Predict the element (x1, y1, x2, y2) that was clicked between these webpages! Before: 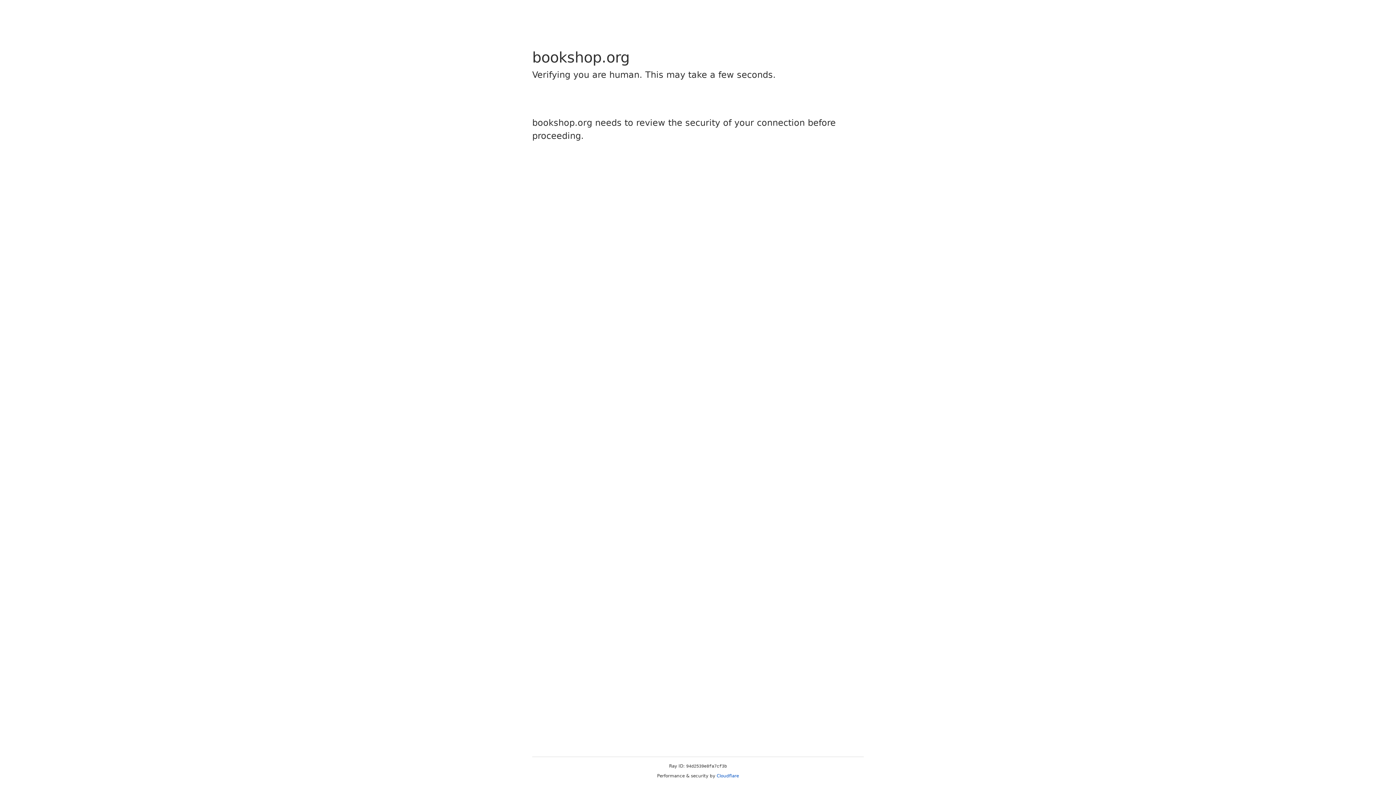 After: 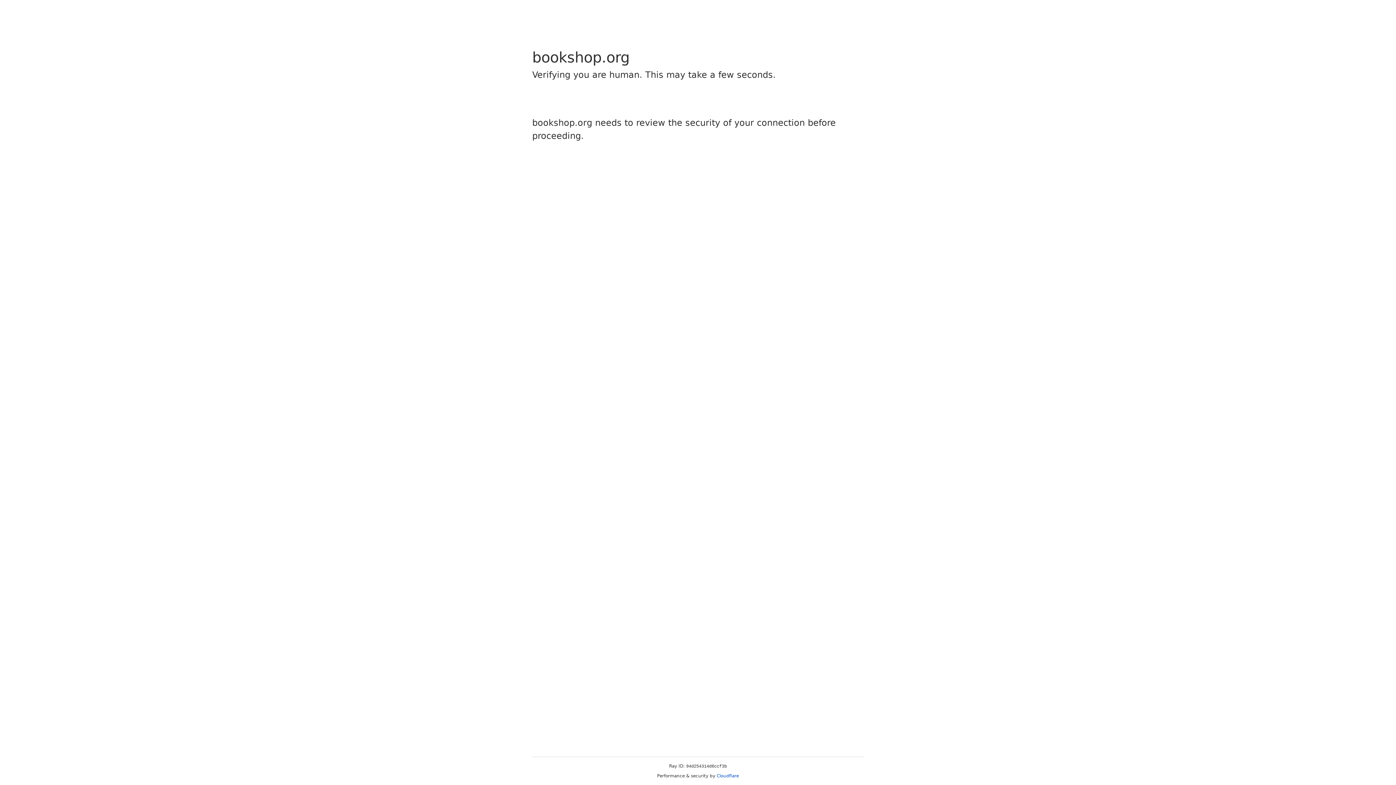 Action: bbox: (716, 773, 739, 778) label: Cloudflare